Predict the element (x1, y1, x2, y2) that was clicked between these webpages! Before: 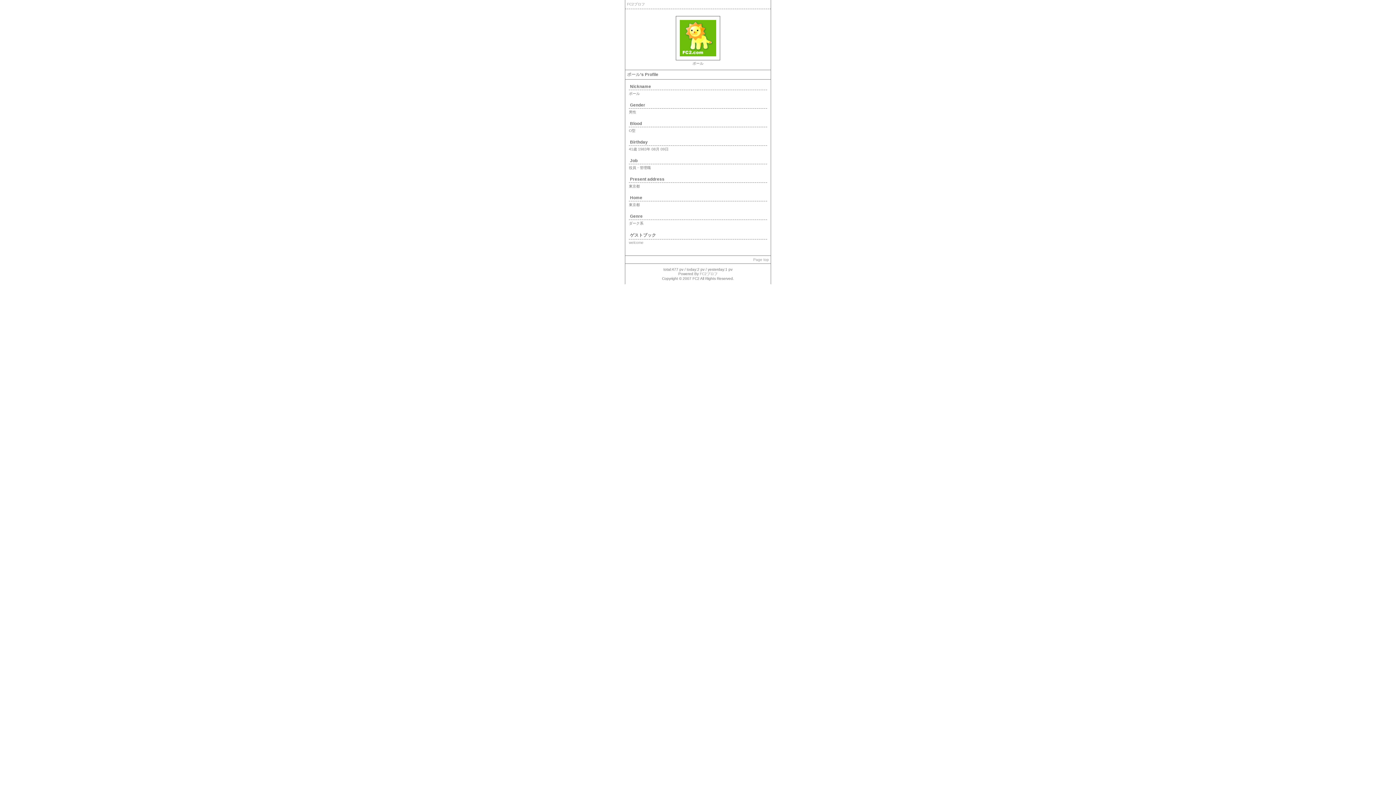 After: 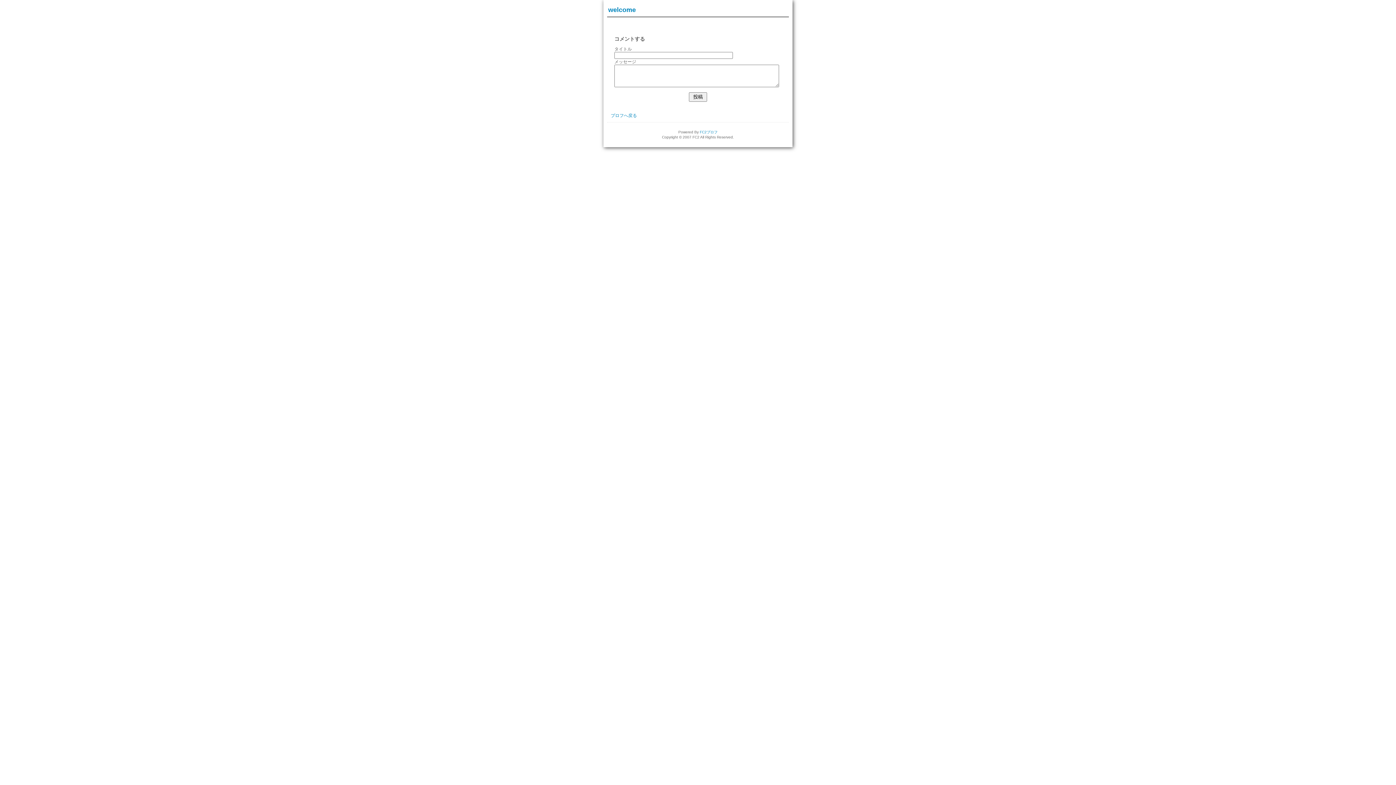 Action: bbox: (629, 240, 643, 244) label: welcome